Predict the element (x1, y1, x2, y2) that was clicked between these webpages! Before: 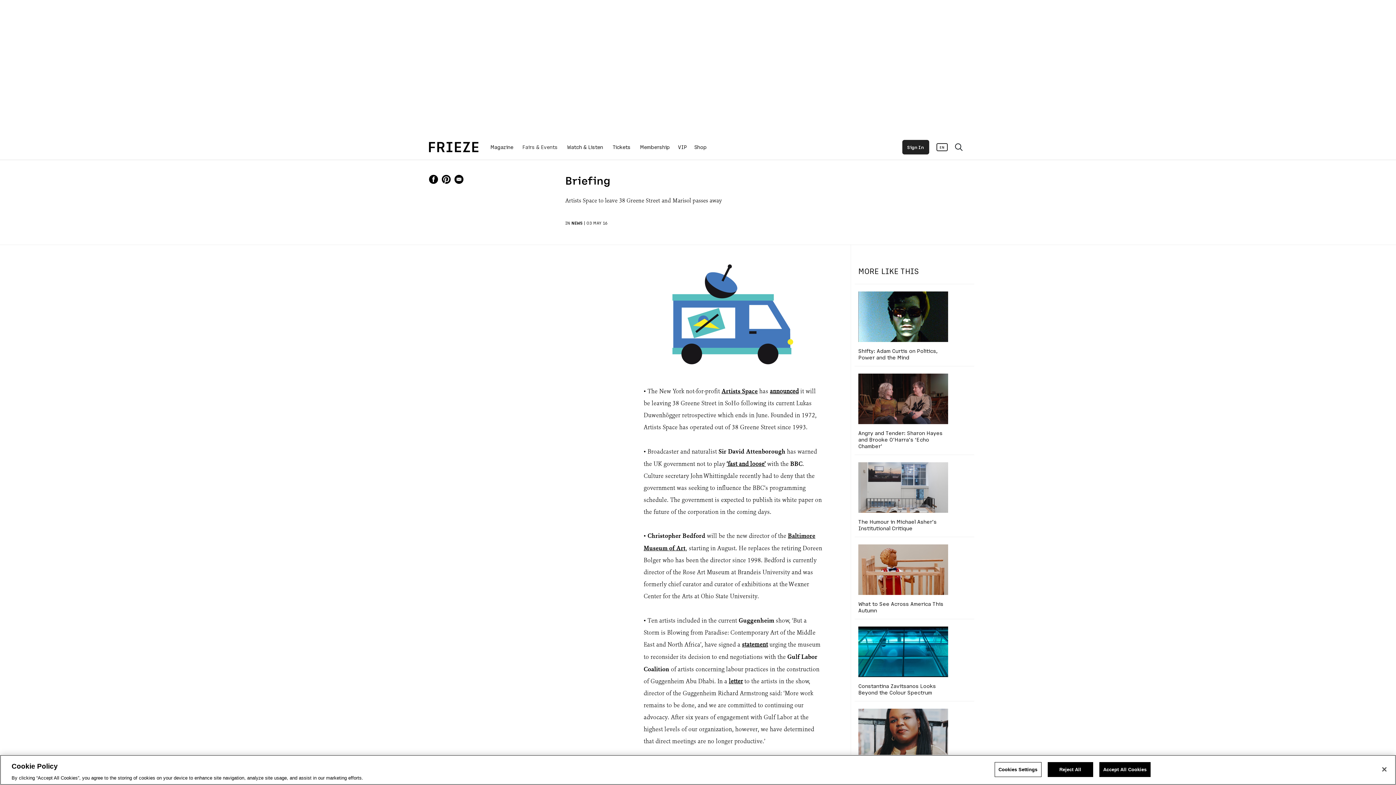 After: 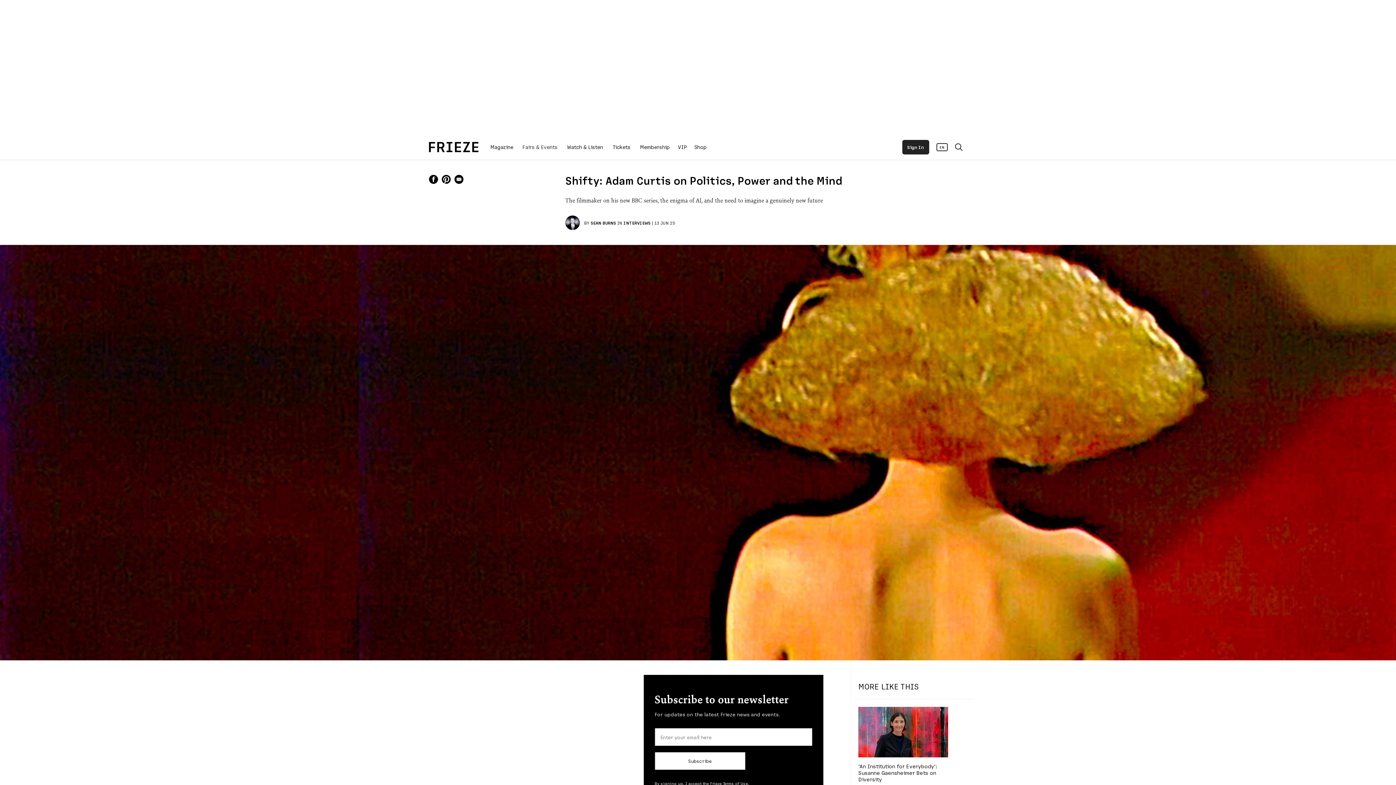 Action: label: Shifty: Adam Curtis on Politics, Power and the Mind bbox: (858, 347, 937, 360)